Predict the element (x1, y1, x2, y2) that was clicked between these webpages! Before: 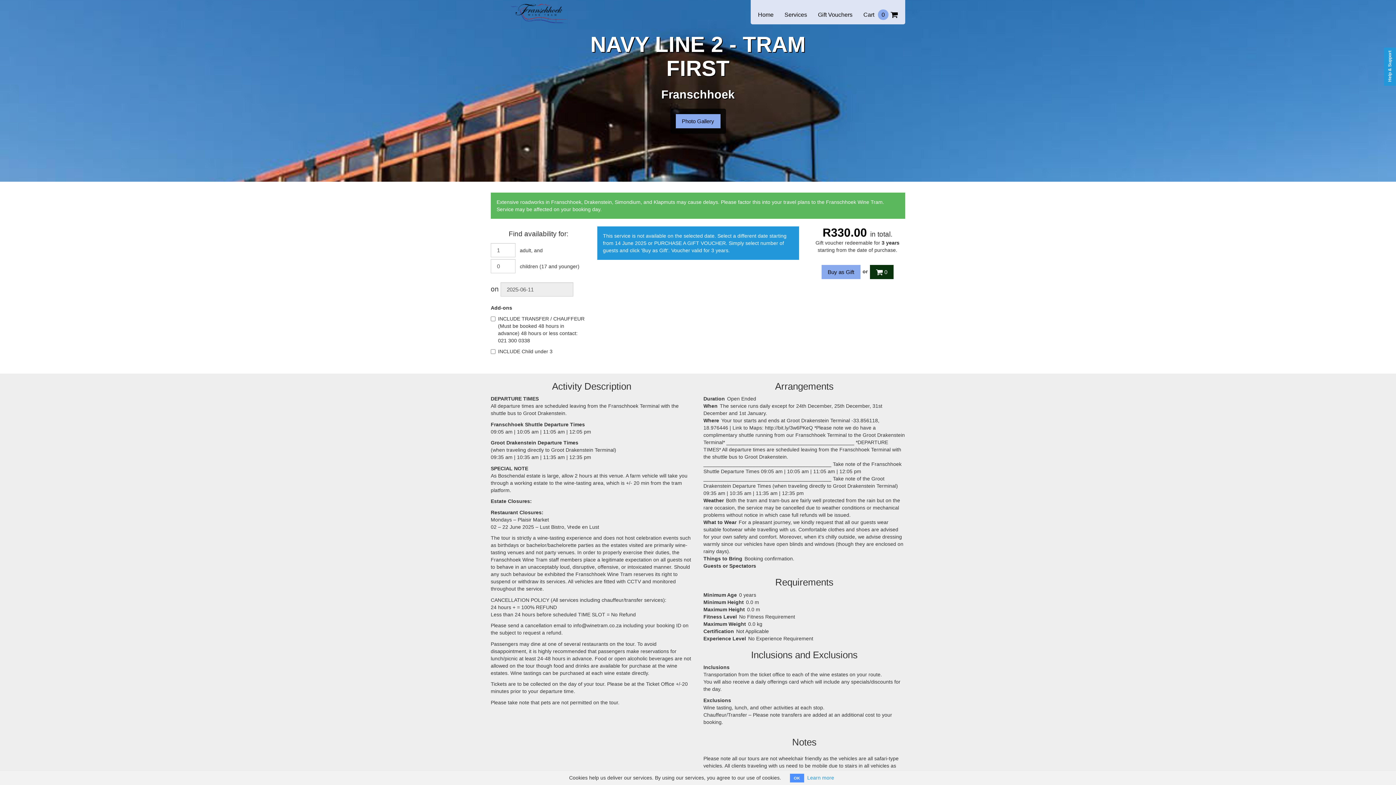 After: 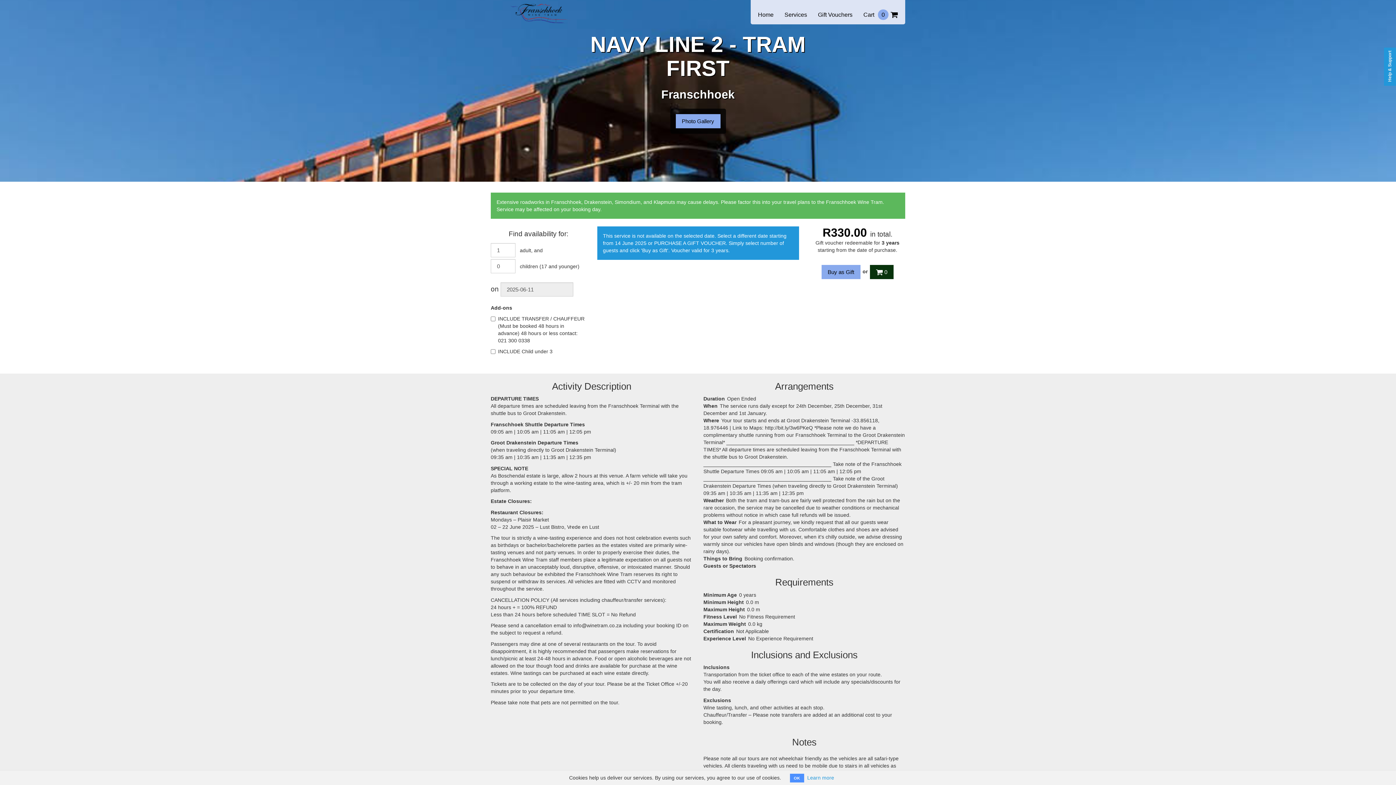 Action: label: Learn more bbox: (807, 775, 834, 781)